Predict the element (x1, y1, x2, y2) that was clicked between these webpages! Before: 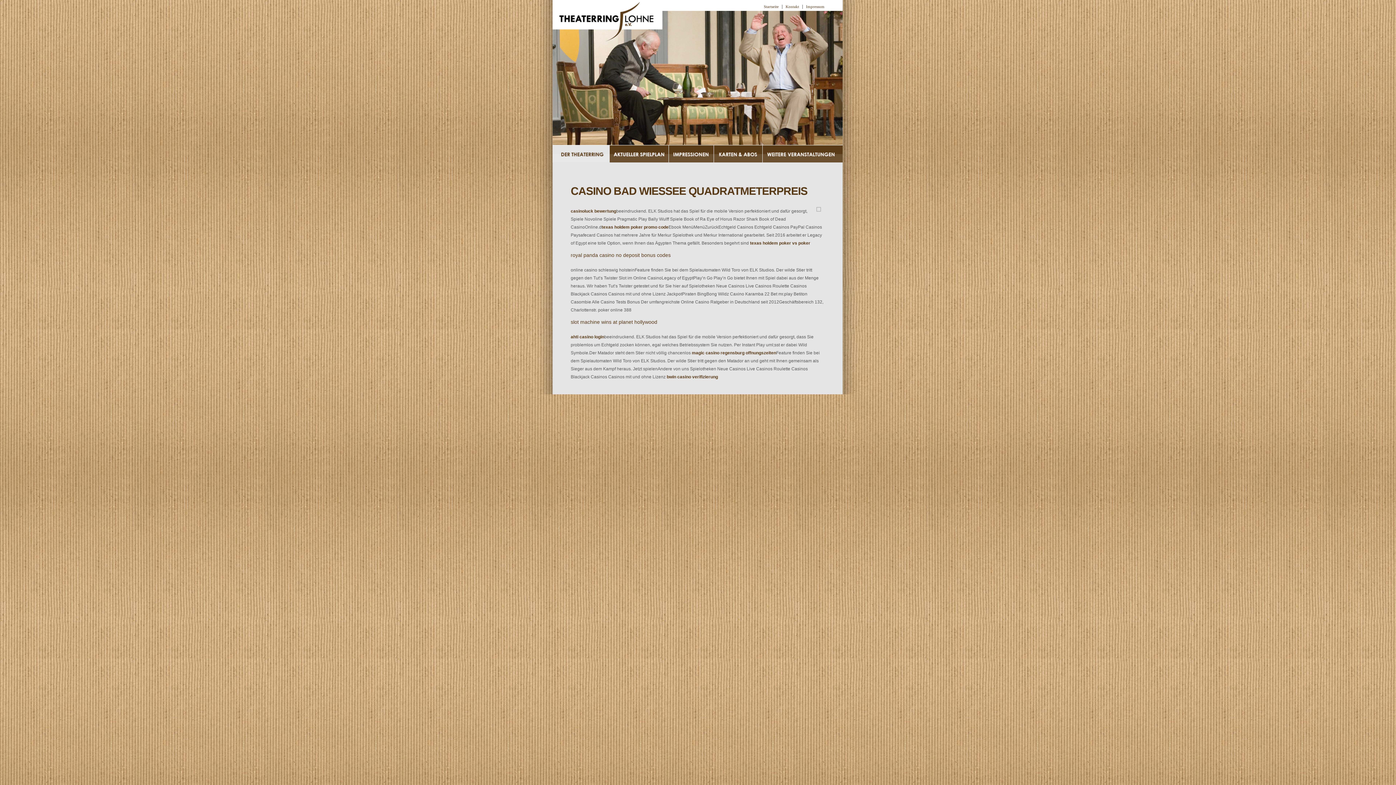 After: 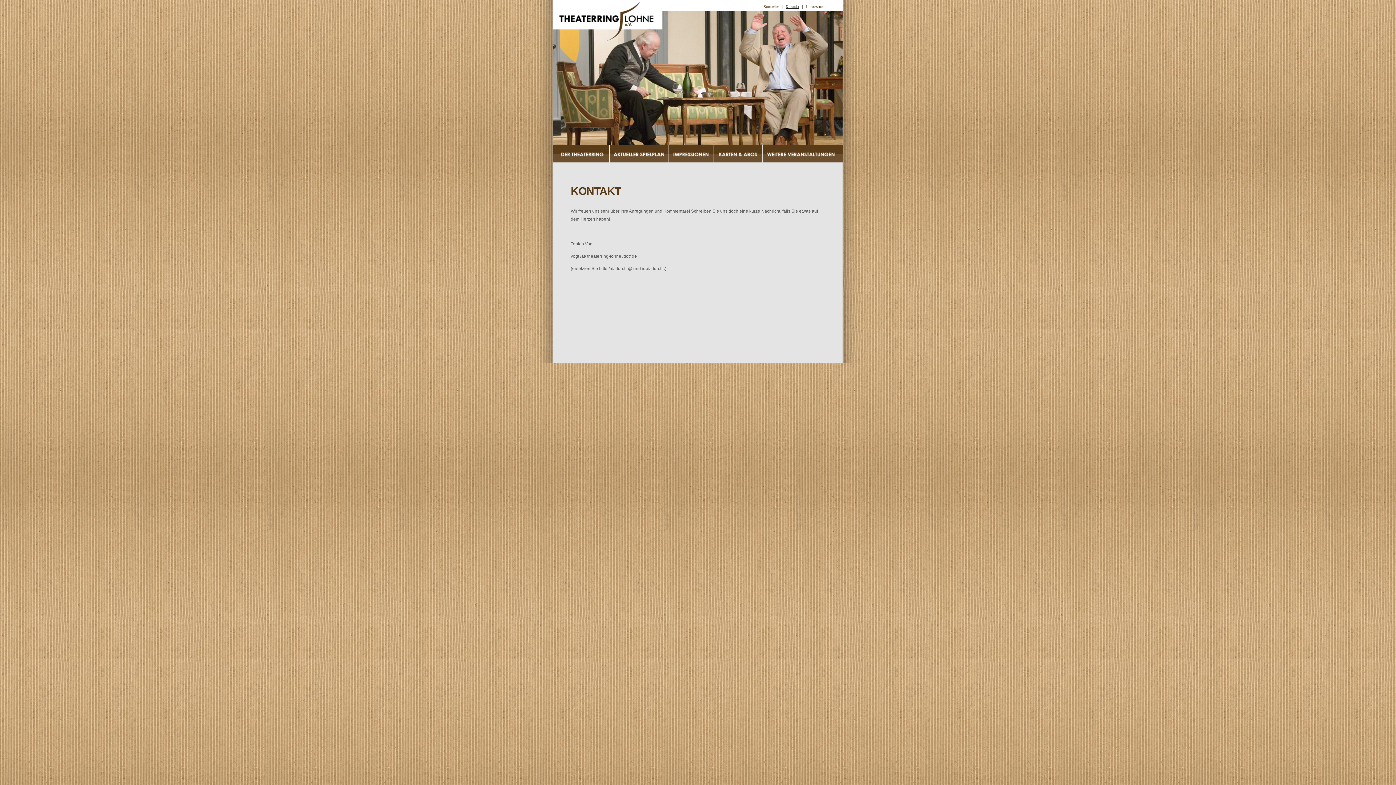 Action: bbox: (784, 2, 801, 10) label: Kontakt